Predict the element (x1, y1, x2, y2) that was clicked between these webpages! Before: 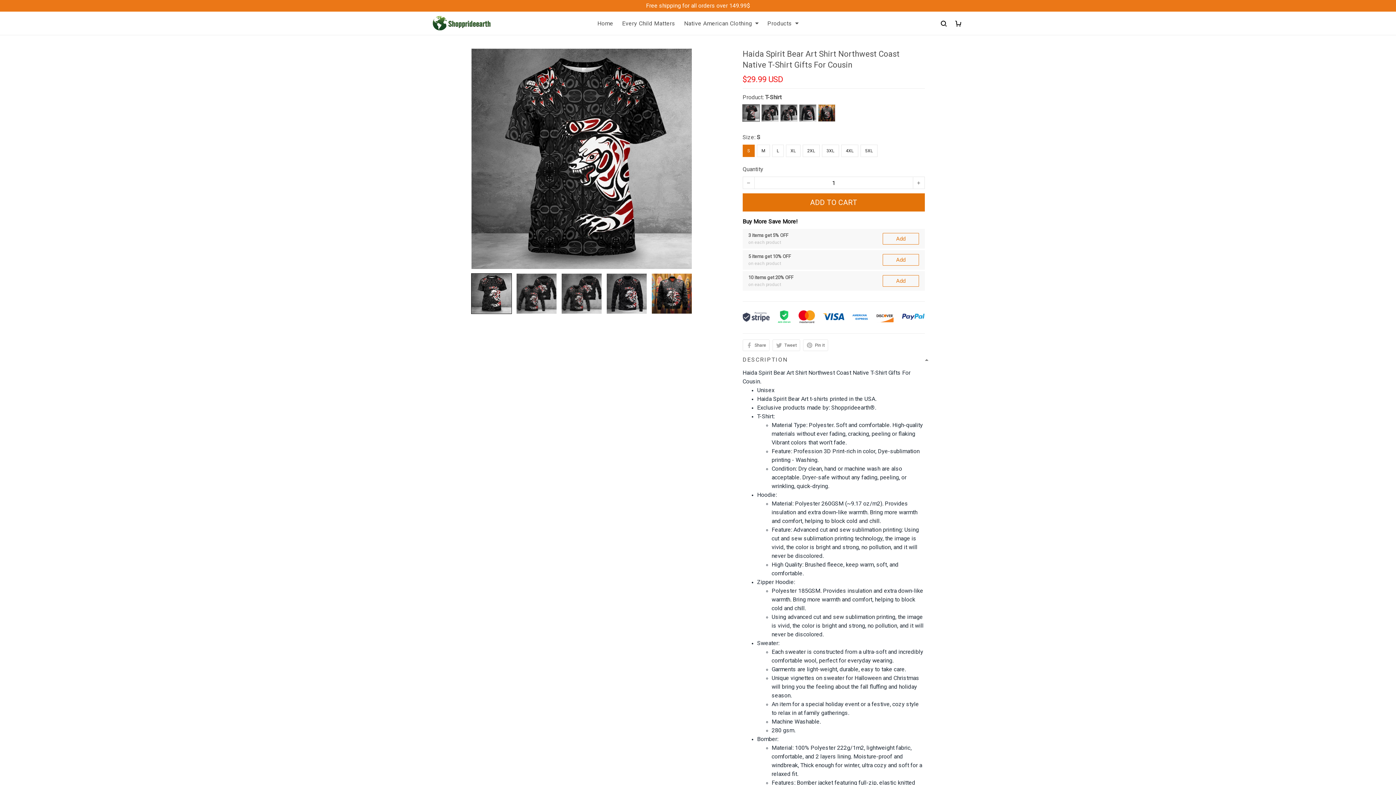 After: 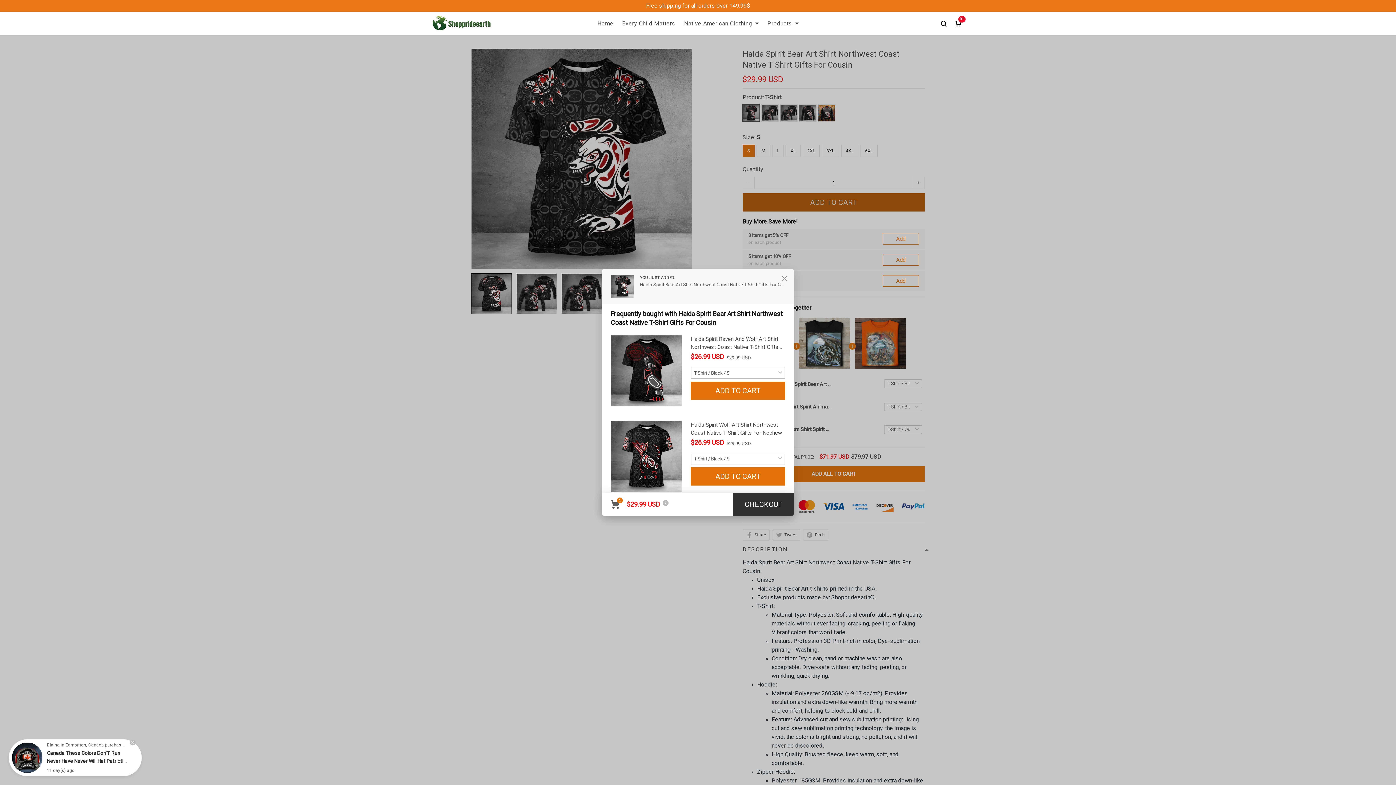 Action: label: ADD TO CART bbox: (742, 179, 925, 197)